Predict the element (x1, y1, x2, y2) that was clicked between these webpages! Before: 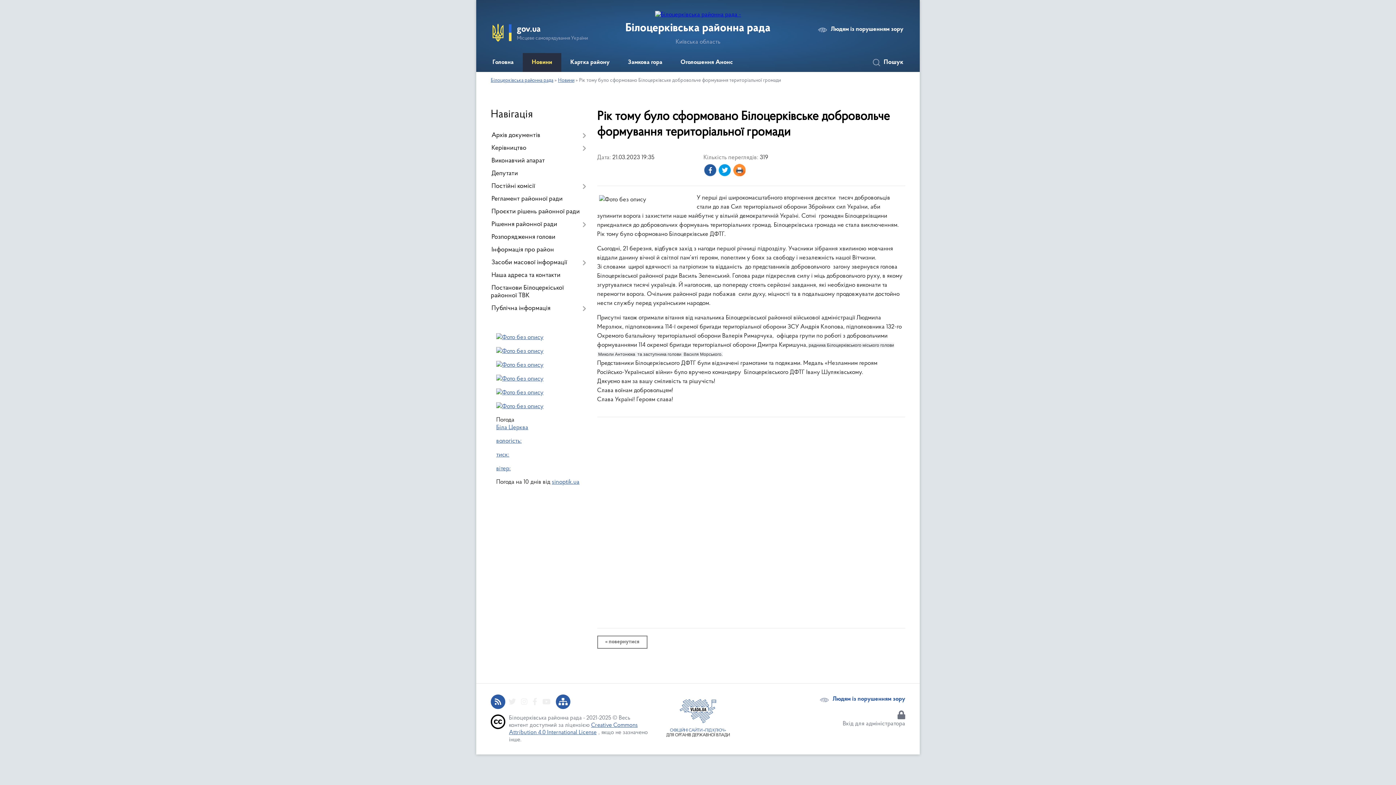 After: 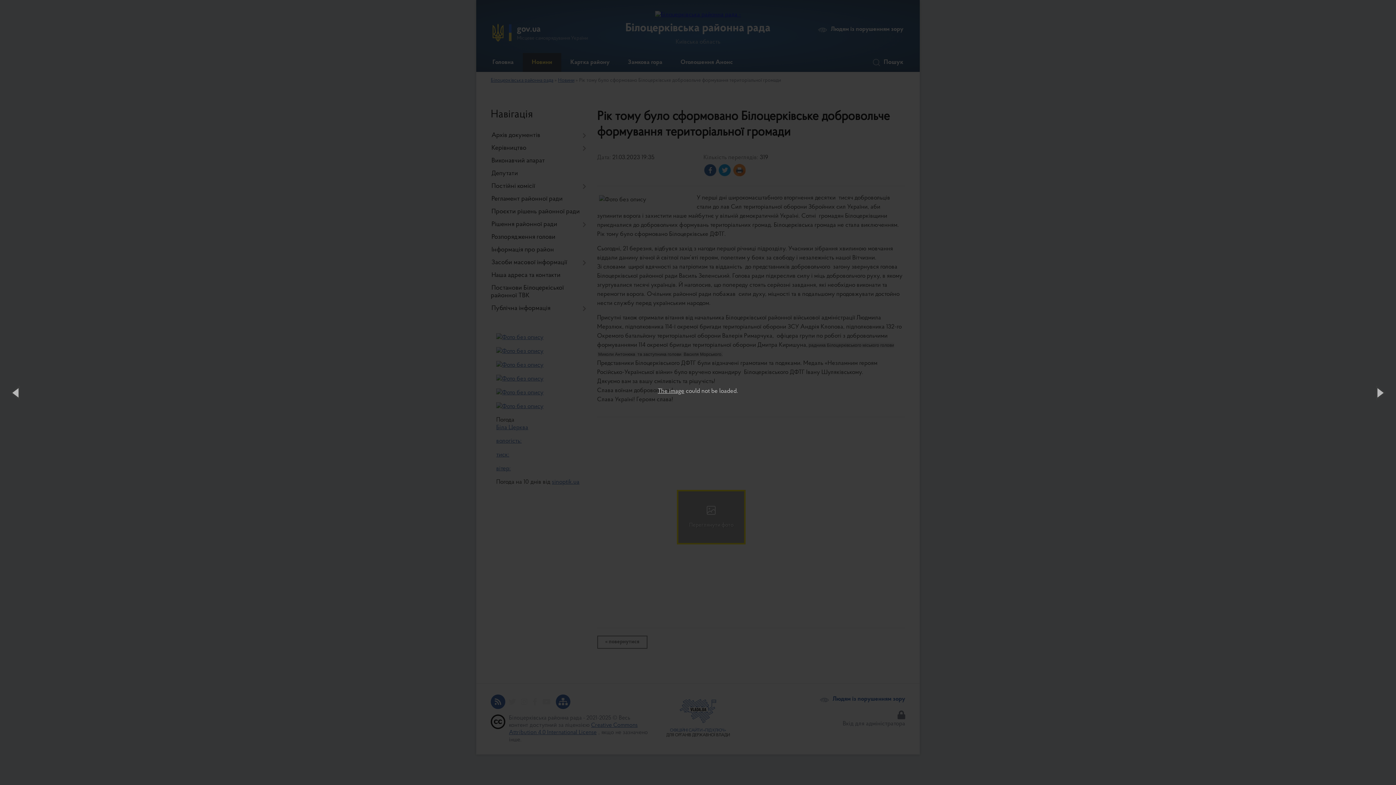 Action: bbox: (677, 490, 745, 544) label: 
Переглянути фото